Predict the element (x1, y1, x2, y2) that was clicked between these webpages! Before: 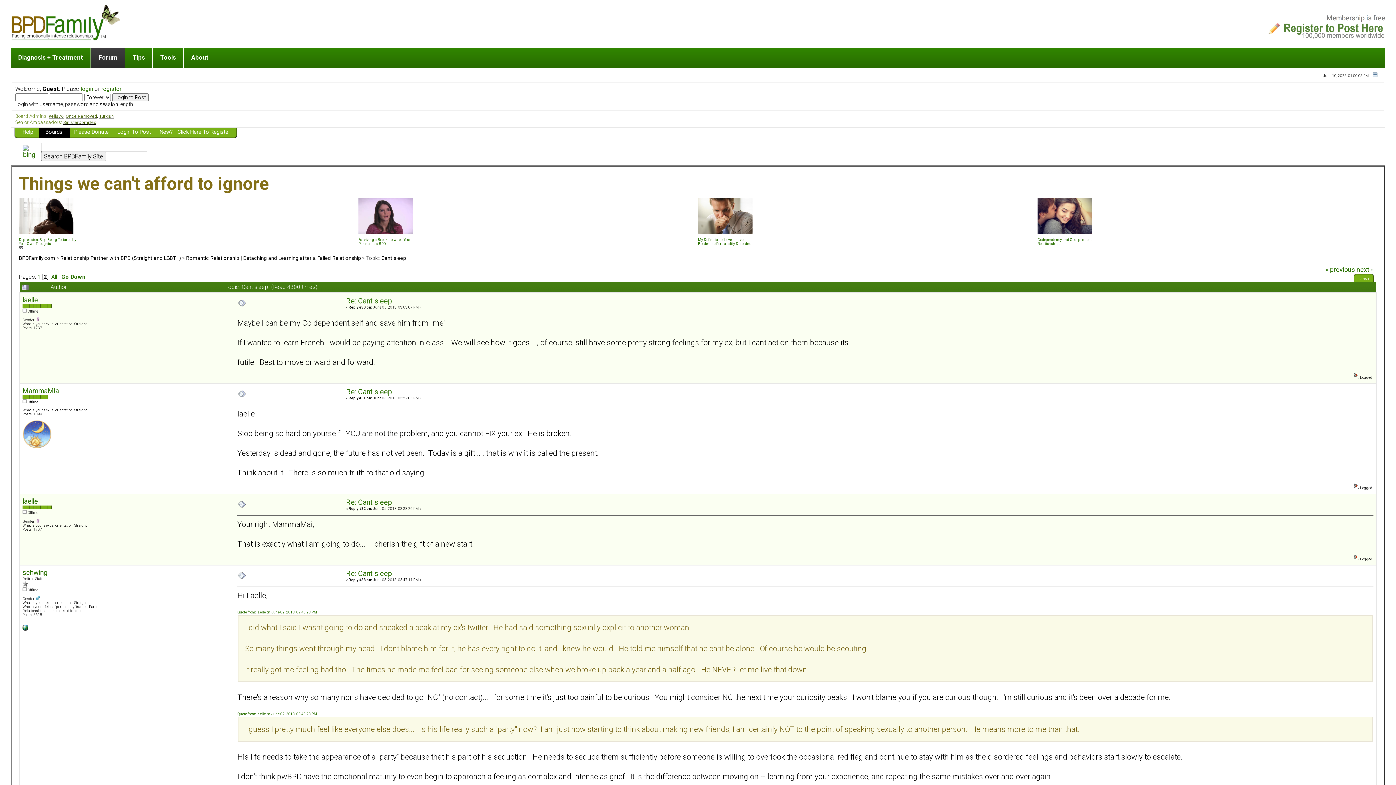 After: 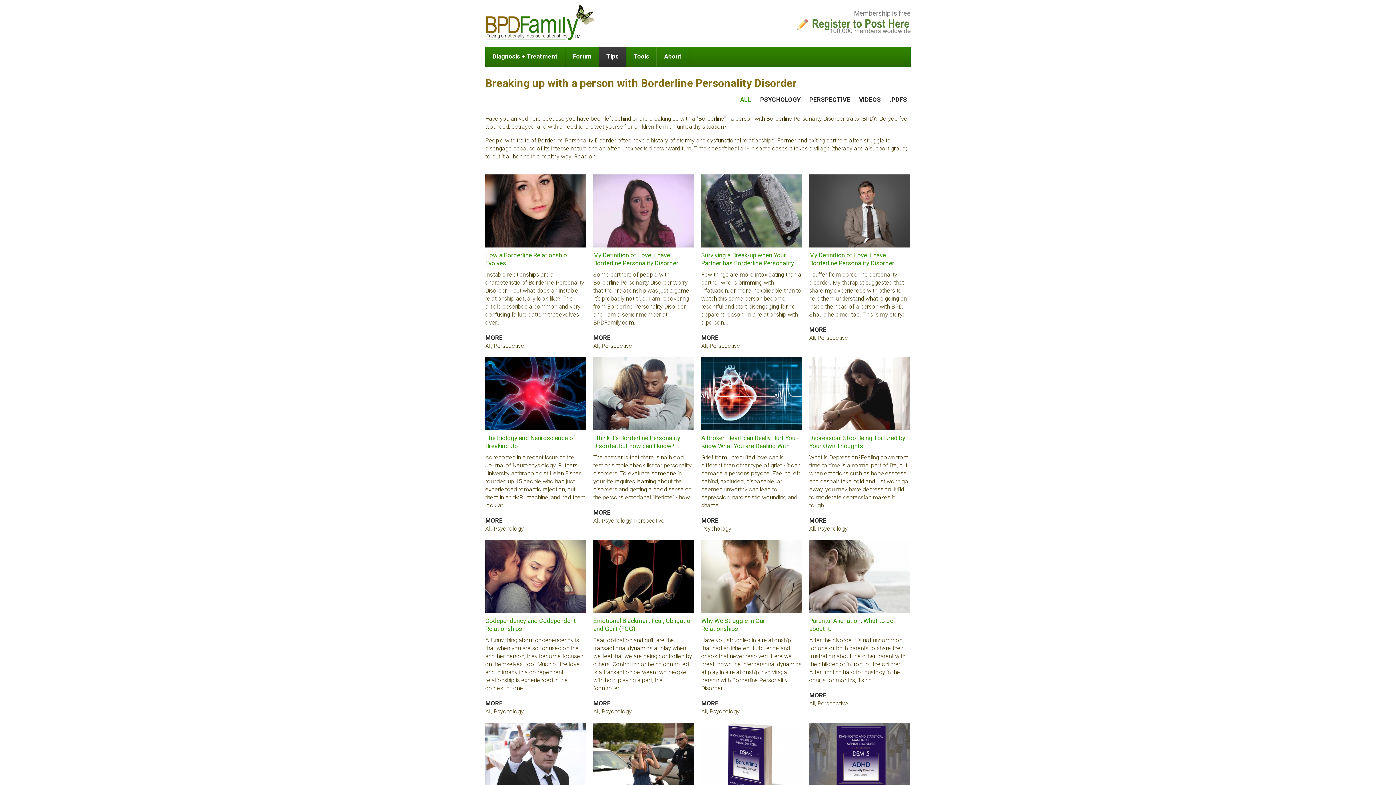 Action: bbox: (358, 228, 413, 235)